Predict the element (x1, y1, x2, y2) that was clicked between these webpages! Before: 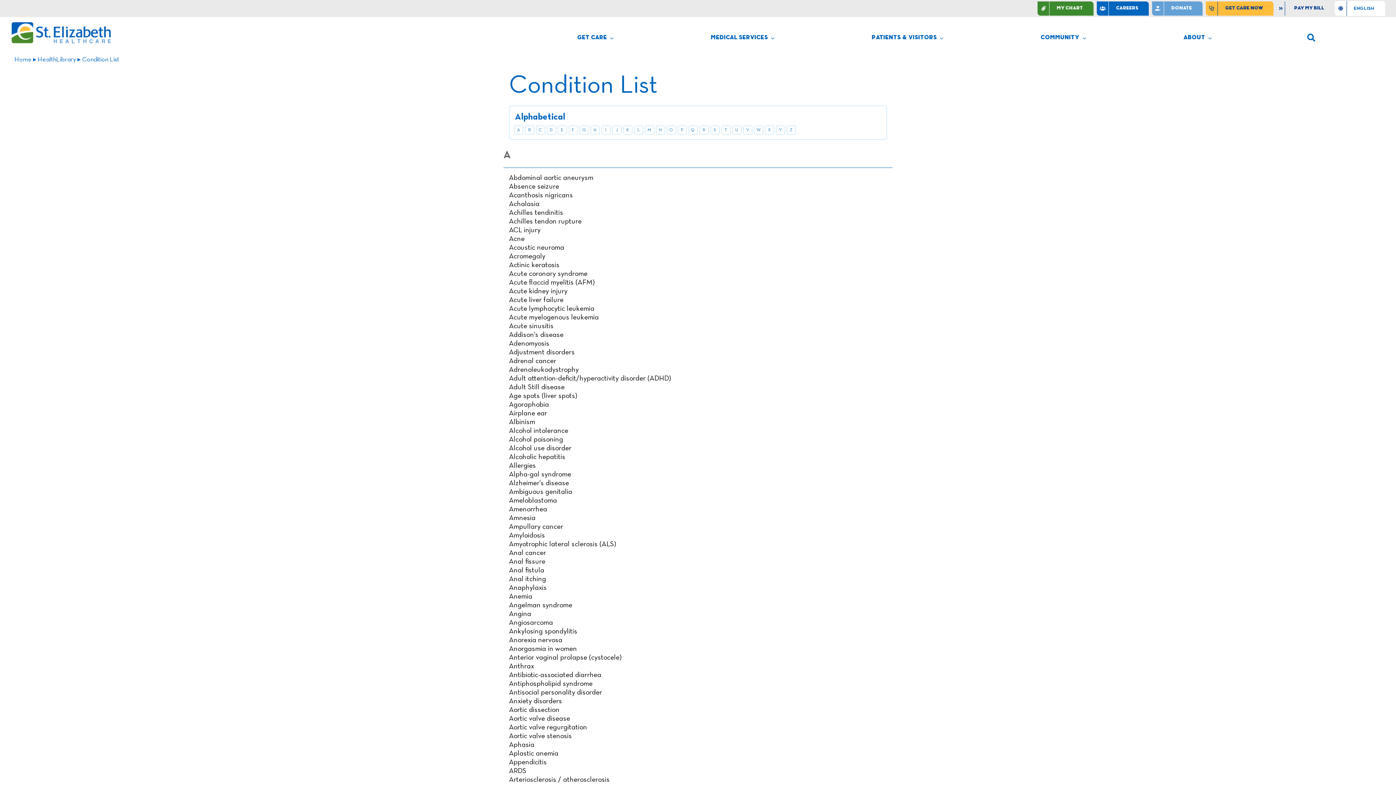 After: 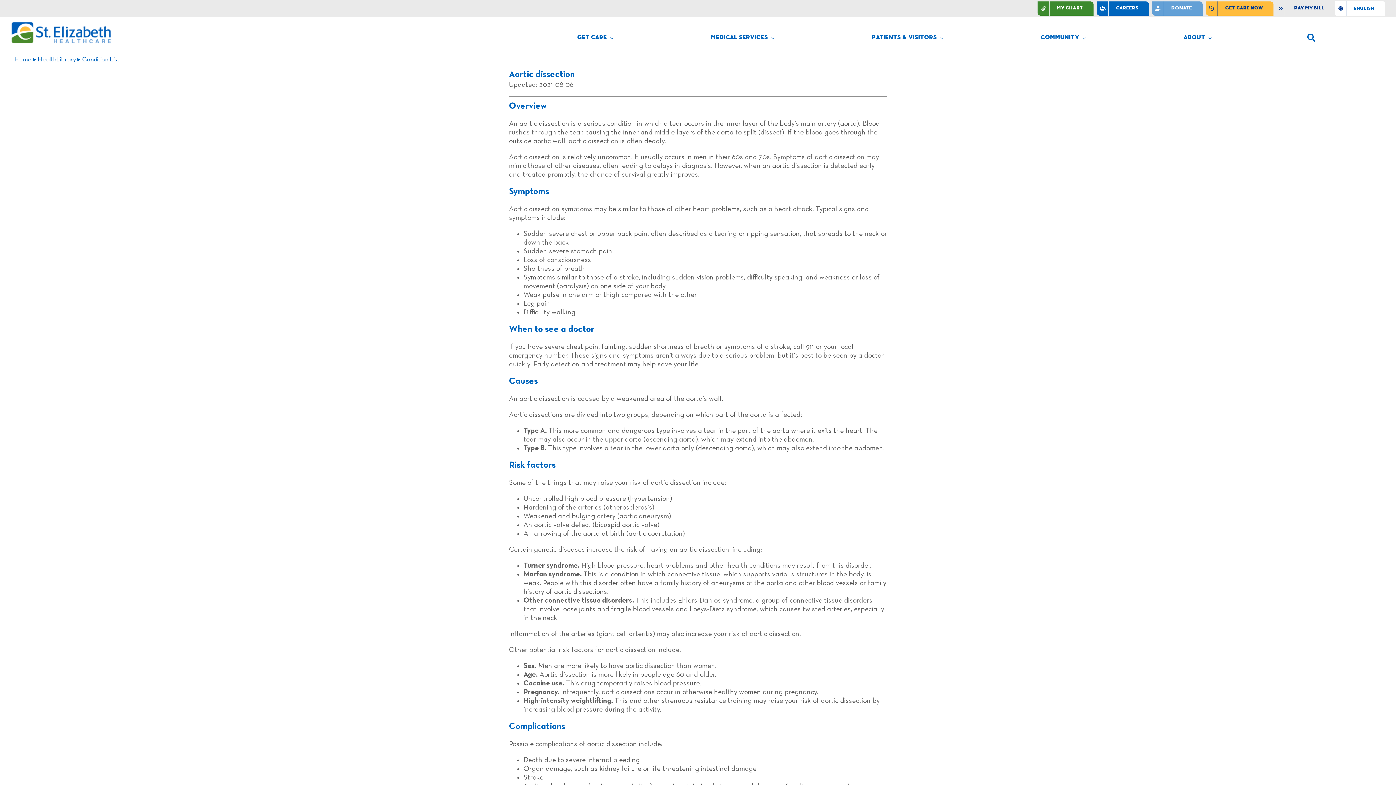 Action: label: Aortic dissection
 bbox: (509, 706, 559, 713)